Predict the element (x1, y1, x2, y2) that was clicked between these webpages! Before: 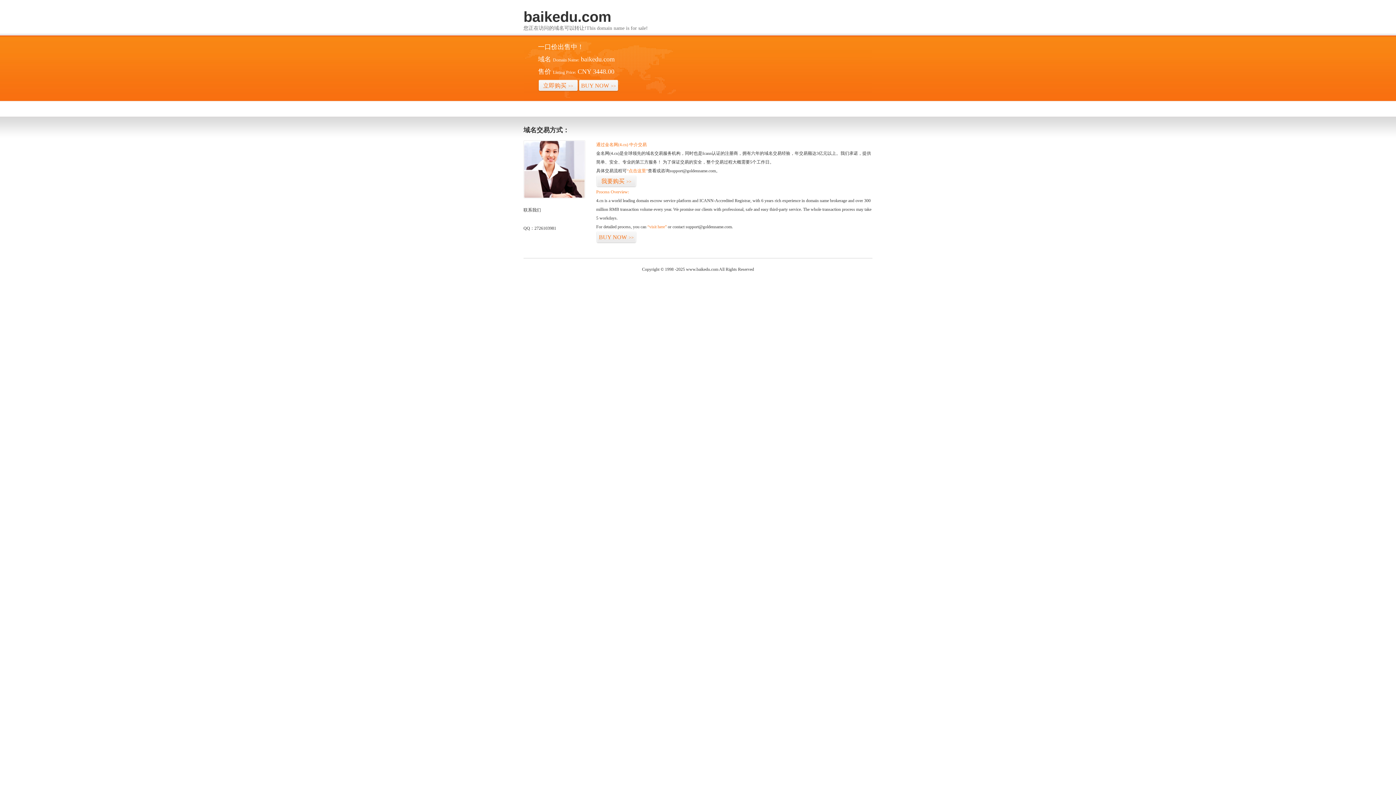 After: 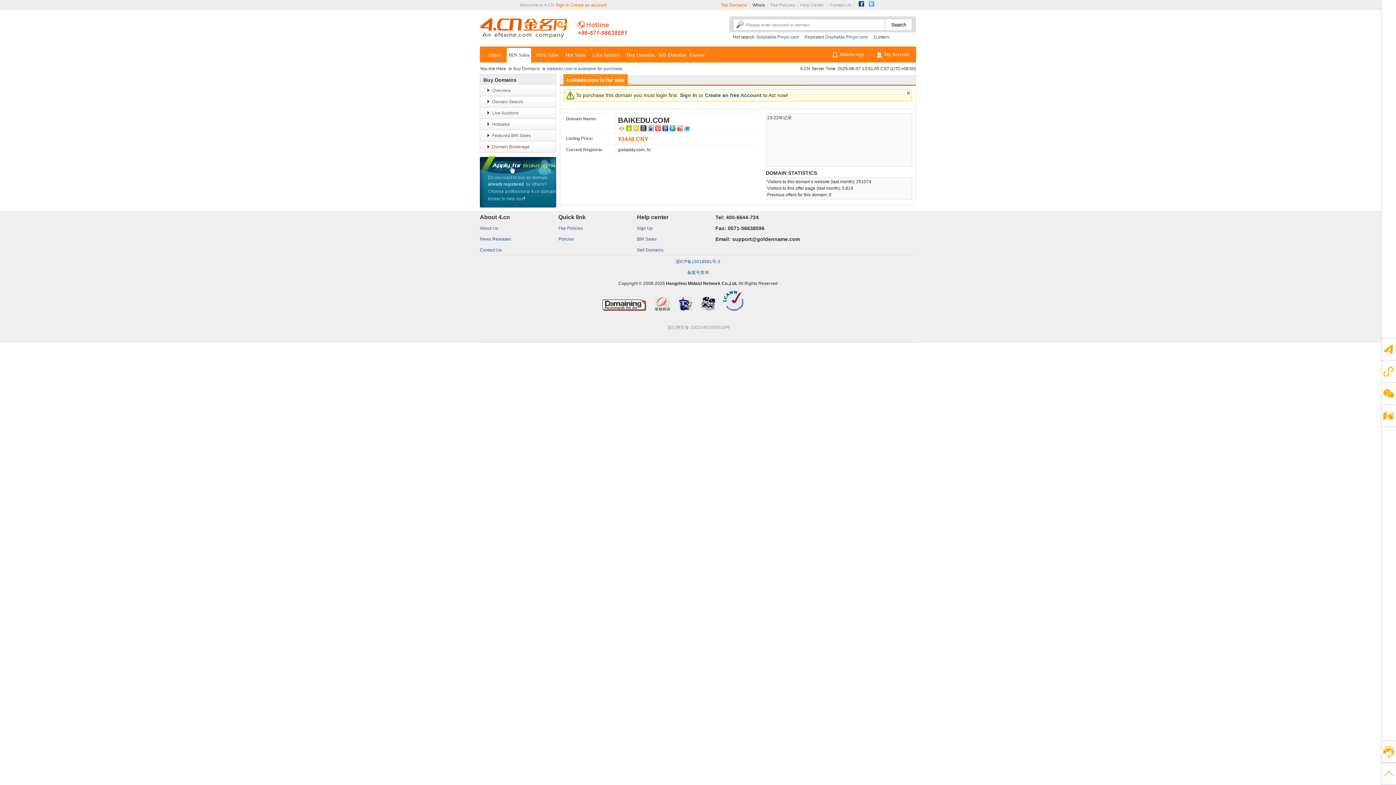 Action: label: BUY NOW>> bbox: (596, 231, 636, 243)